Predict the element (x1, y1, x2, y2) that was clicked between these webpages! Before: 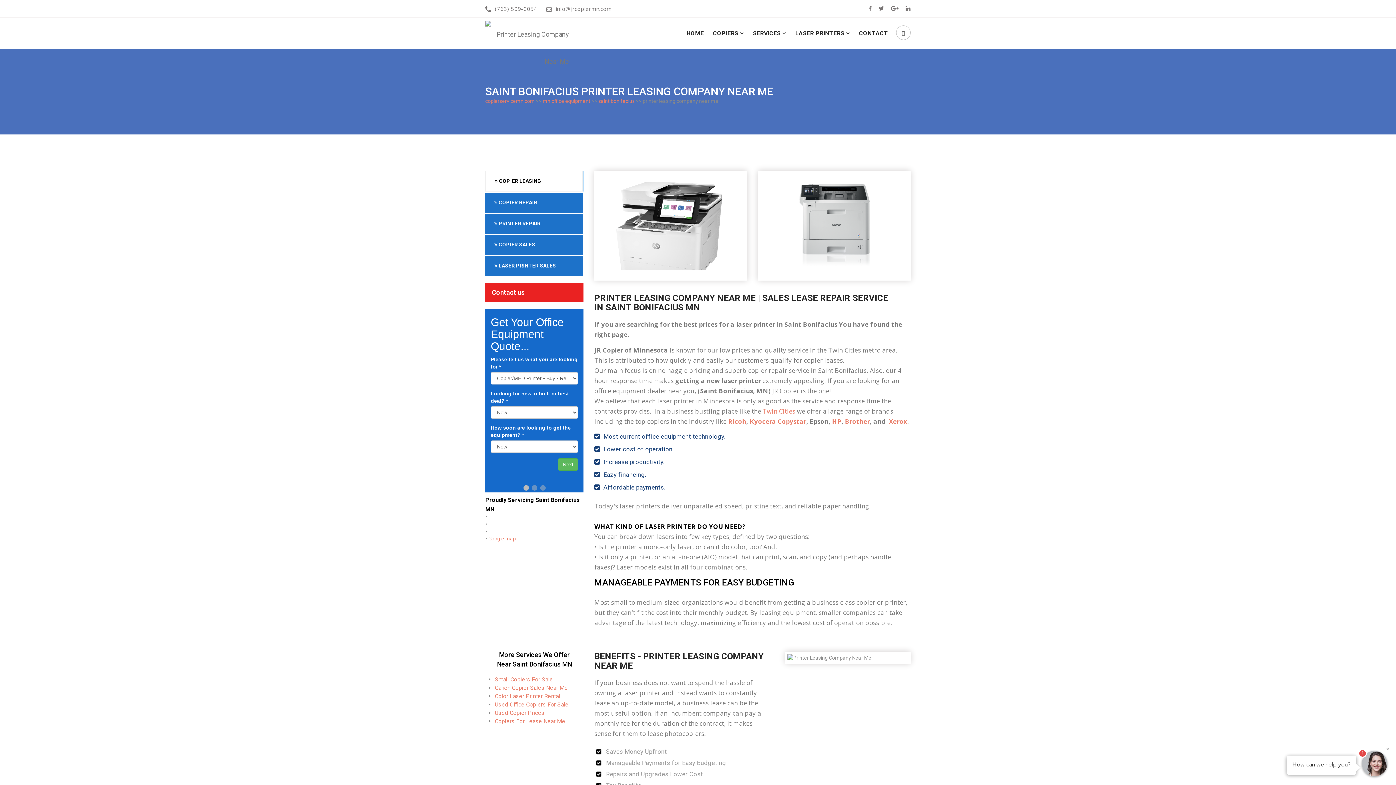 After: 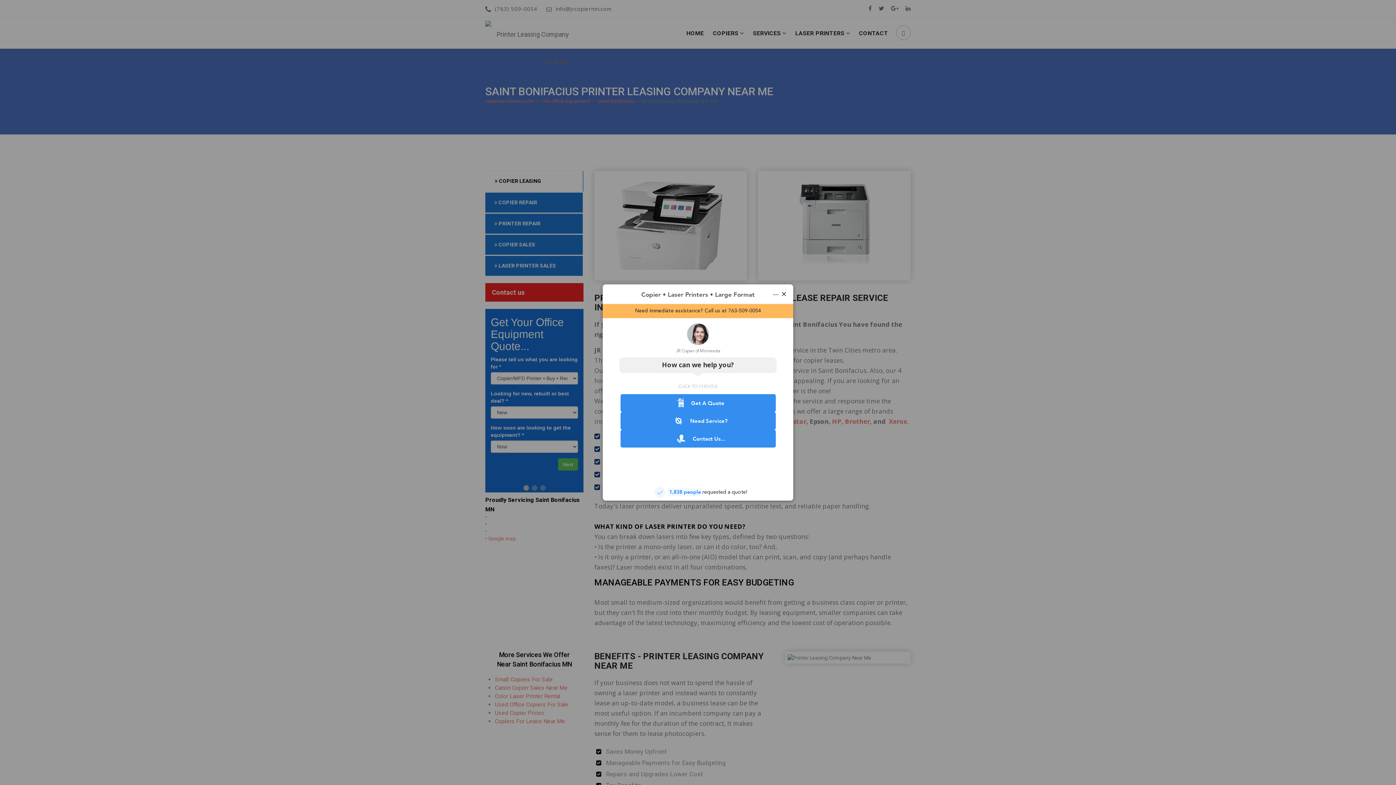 Action: bbox: (546, 5, 611, 12) label: info@jrcopiermn.com